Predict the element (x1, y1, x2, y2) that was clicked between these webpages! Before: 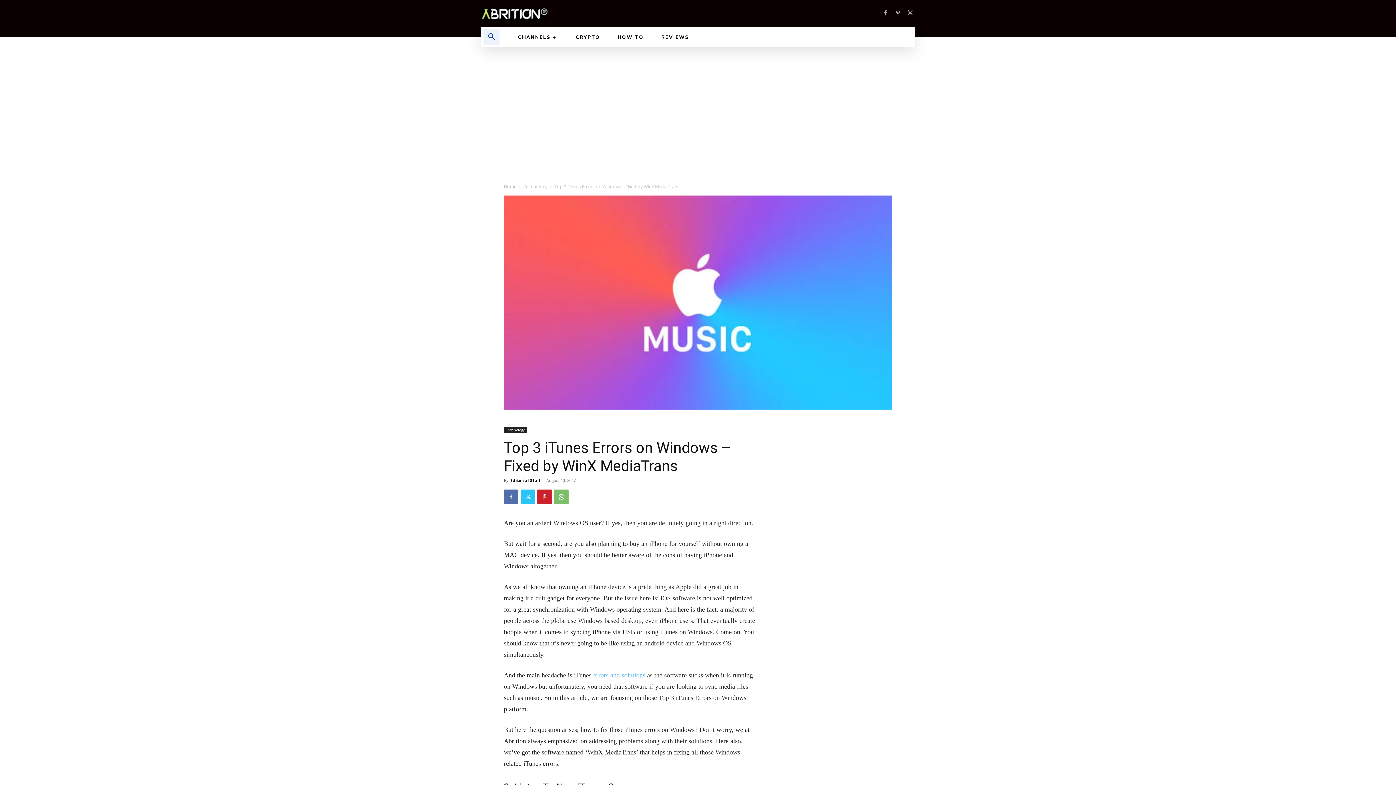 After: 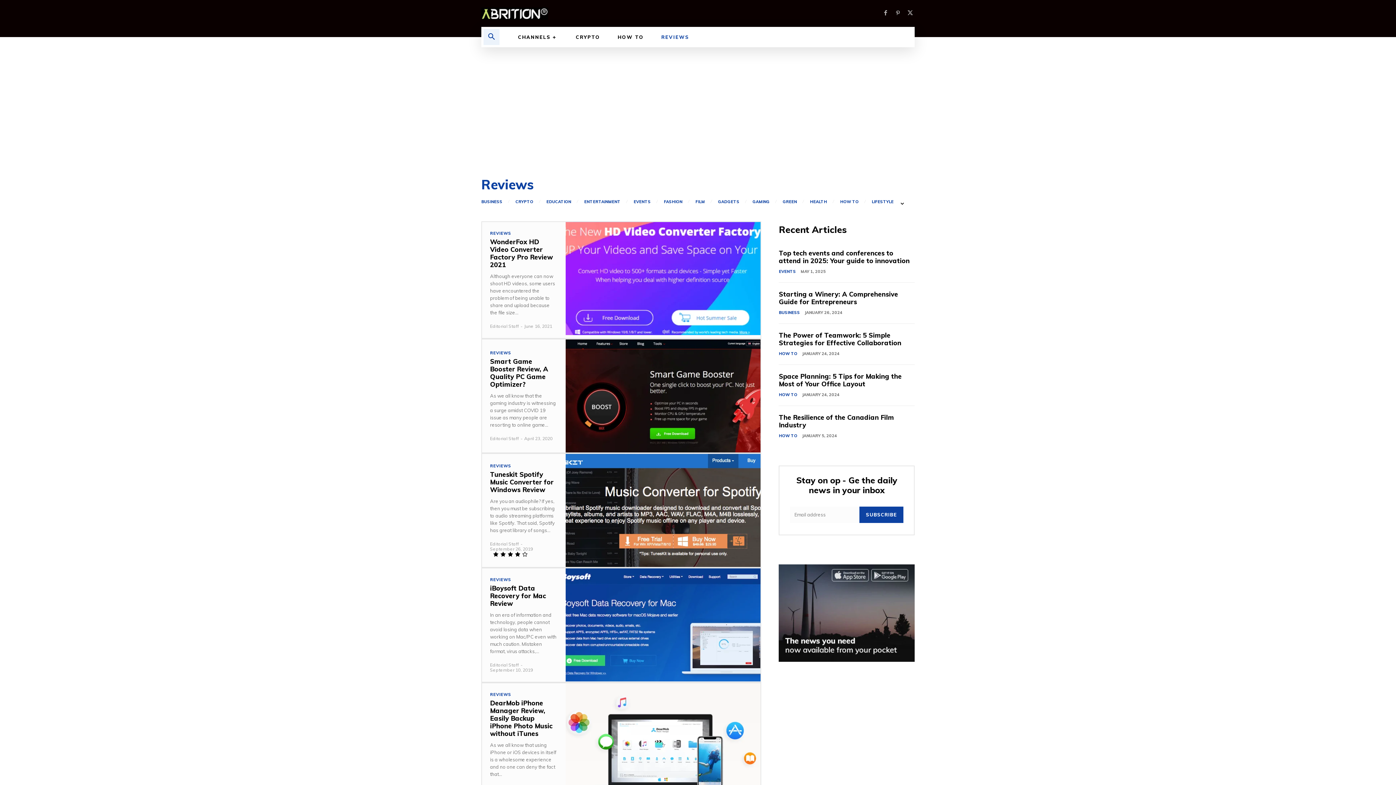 Action: bbox: (652, 26, 698, 47) label: REVIEWS